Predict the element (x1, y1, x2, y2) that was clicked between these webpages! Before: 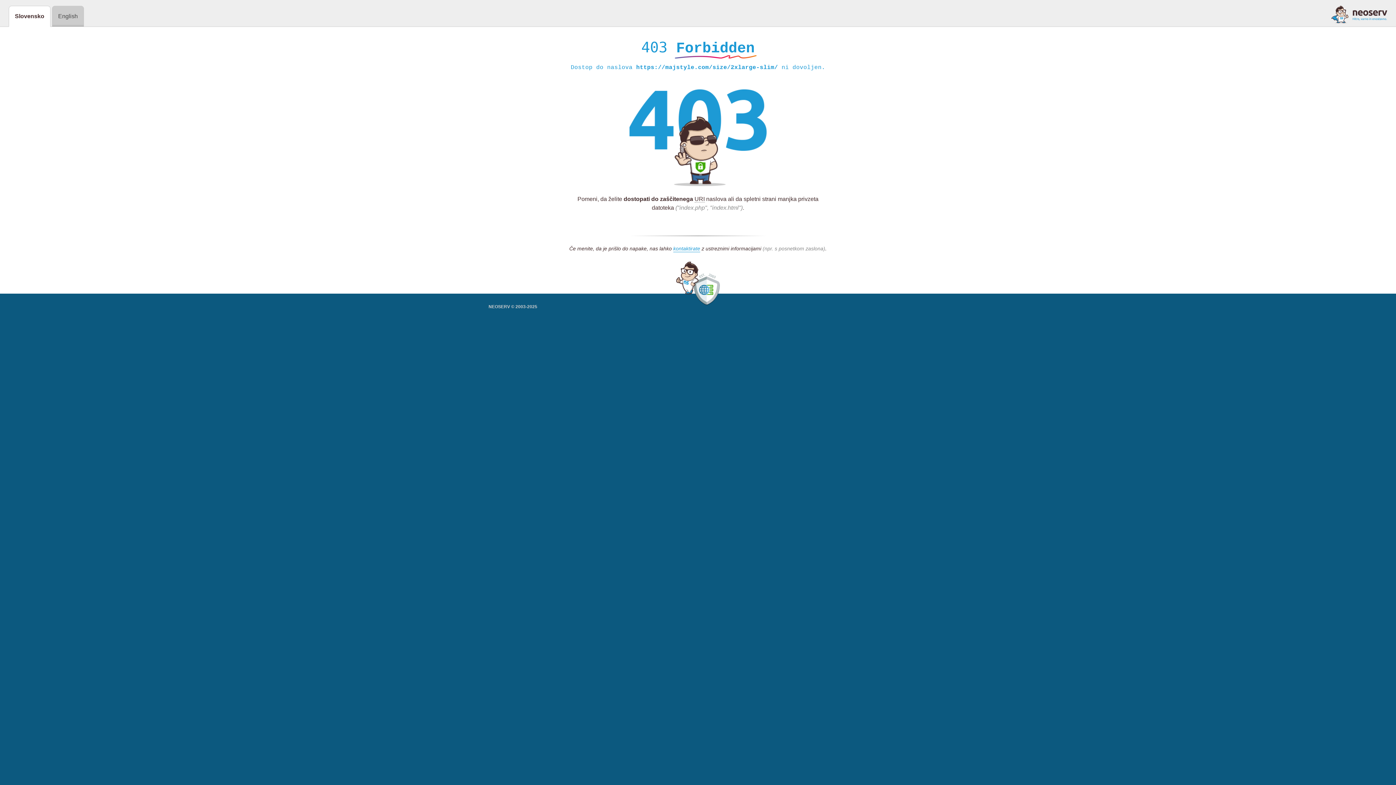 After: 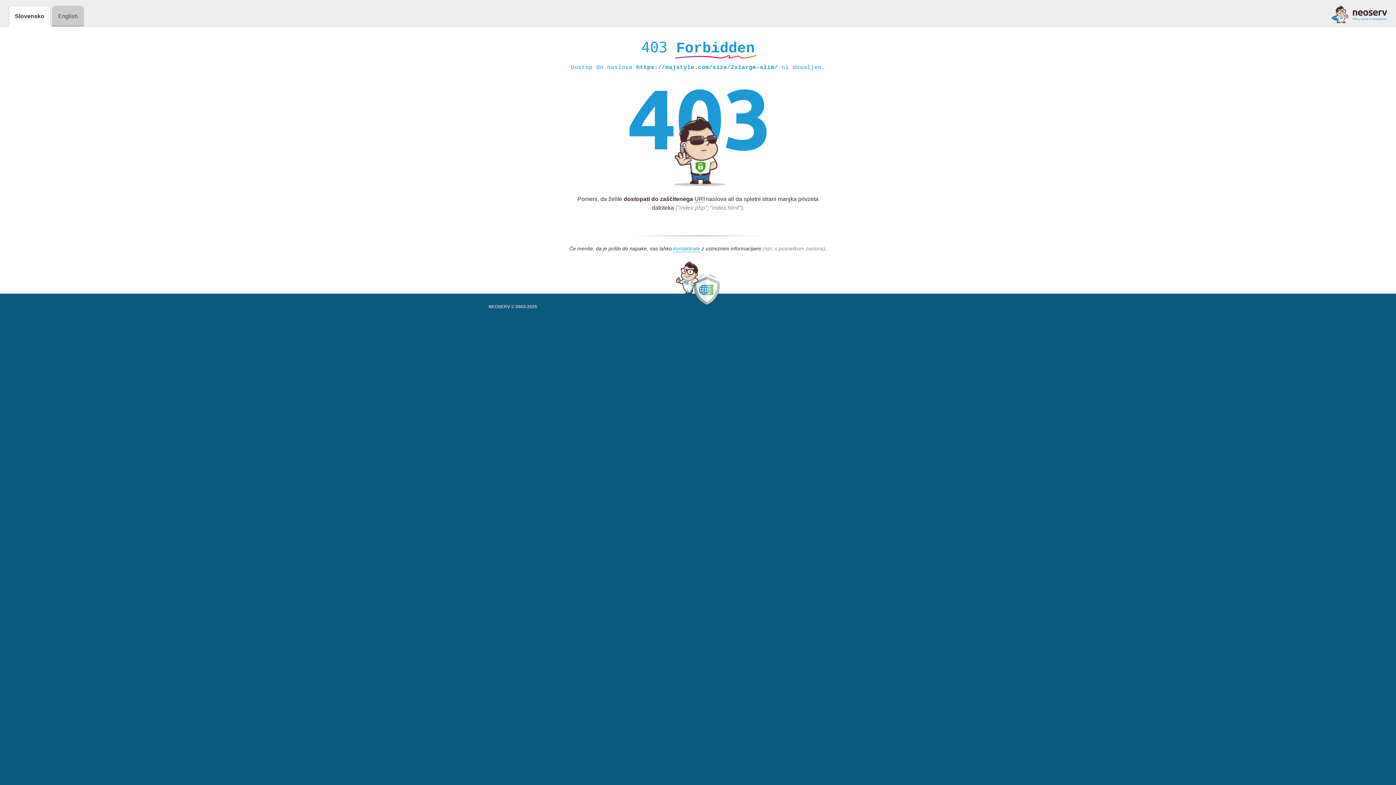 Action: bbox: (1331, 5, 1387, 23)